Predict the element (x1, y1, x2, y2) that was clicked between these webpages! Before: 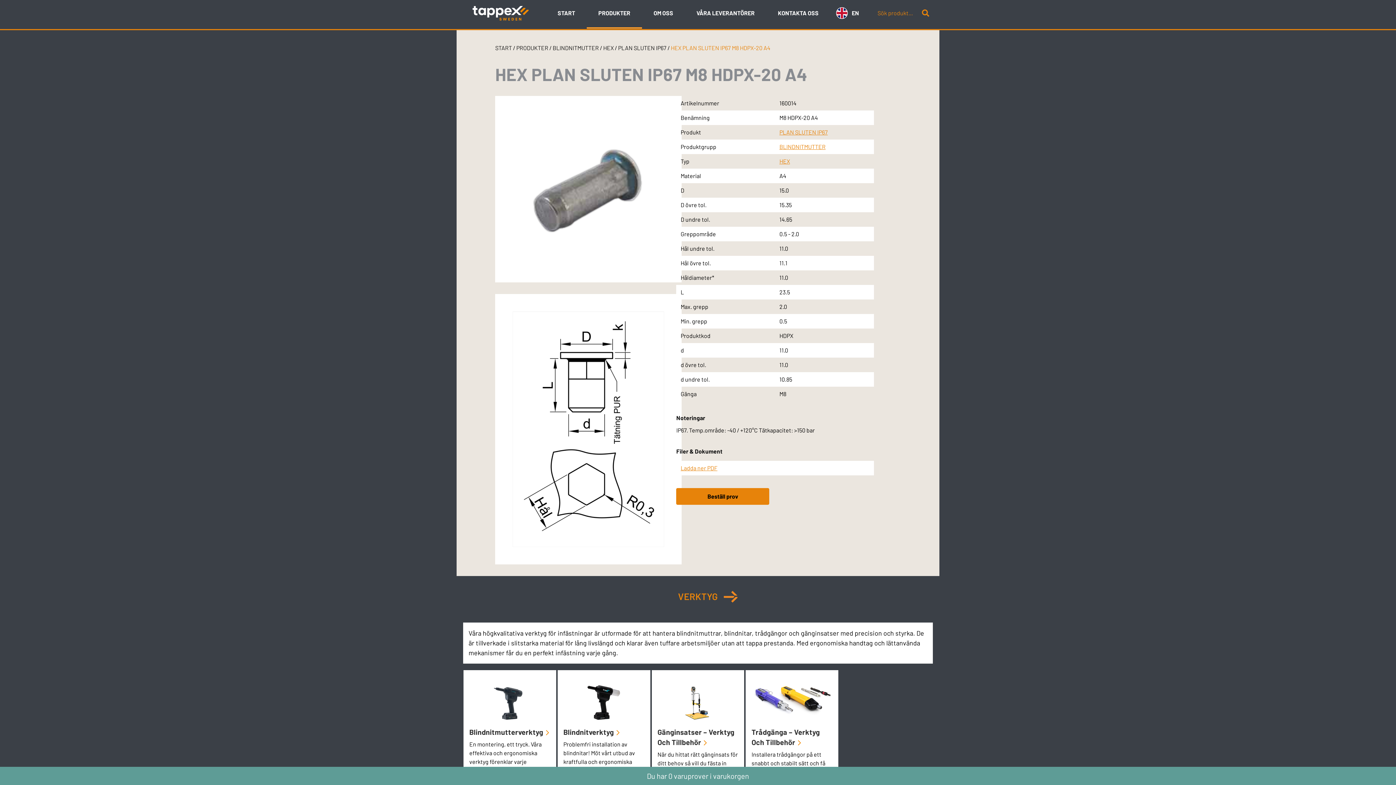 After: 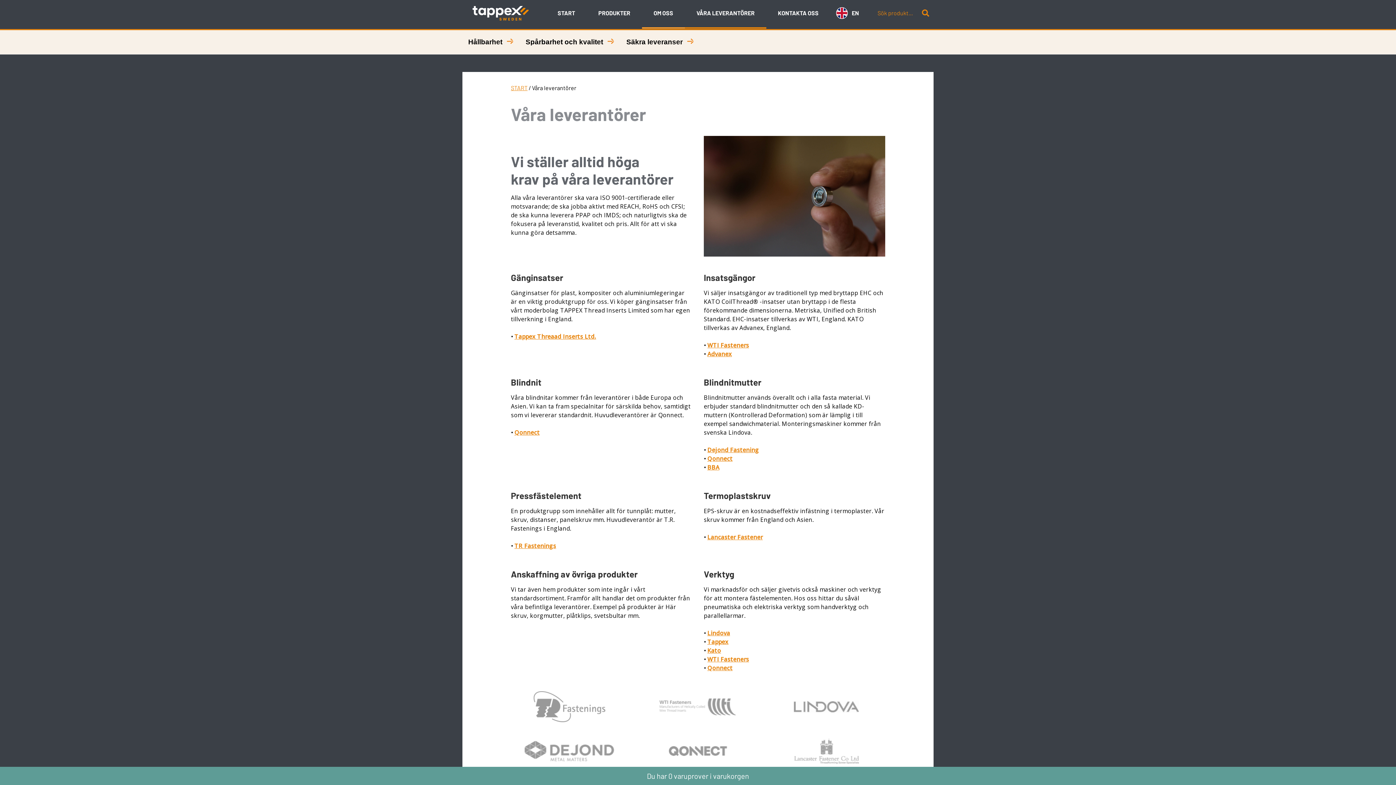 Action: label: VÅRA LEVERANTÖRER bbox: (696, 13, 754, 14)